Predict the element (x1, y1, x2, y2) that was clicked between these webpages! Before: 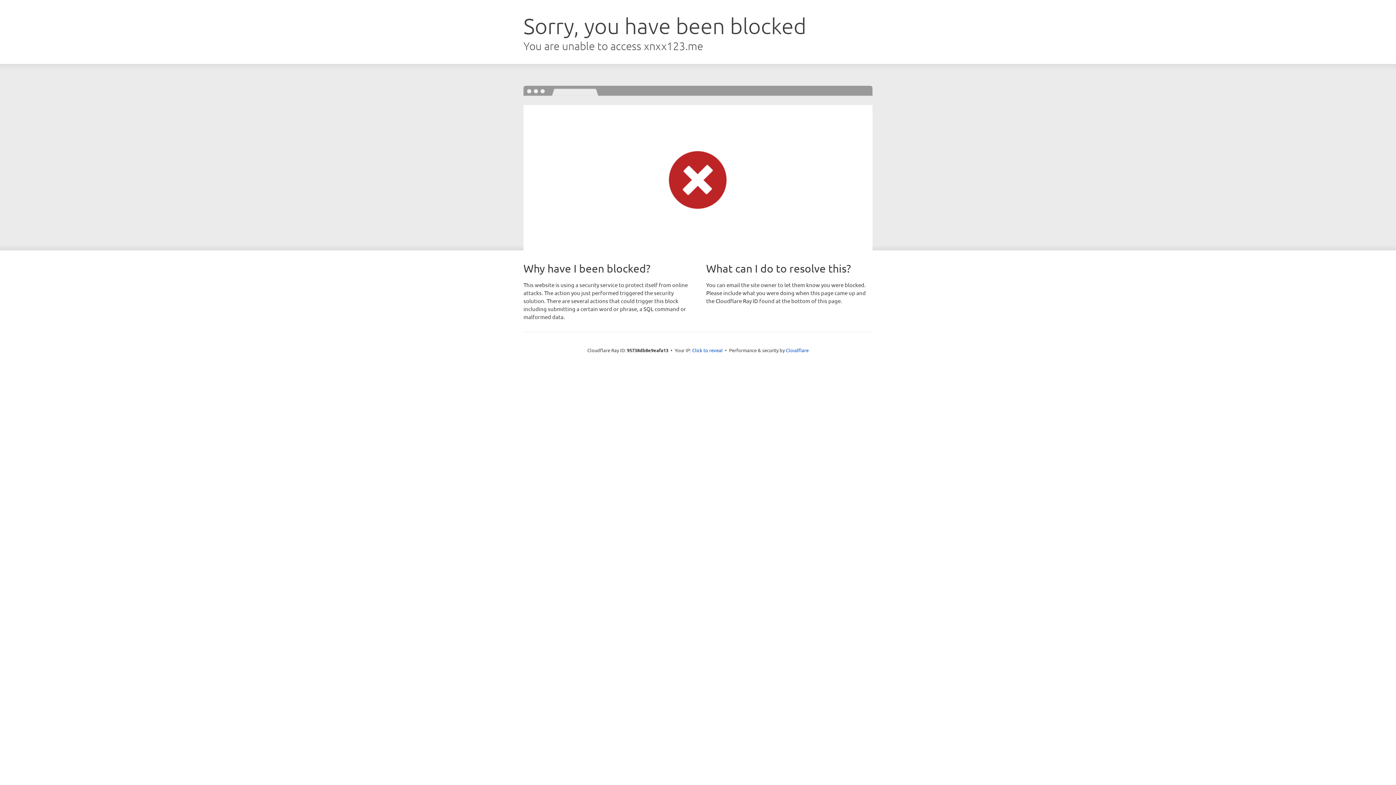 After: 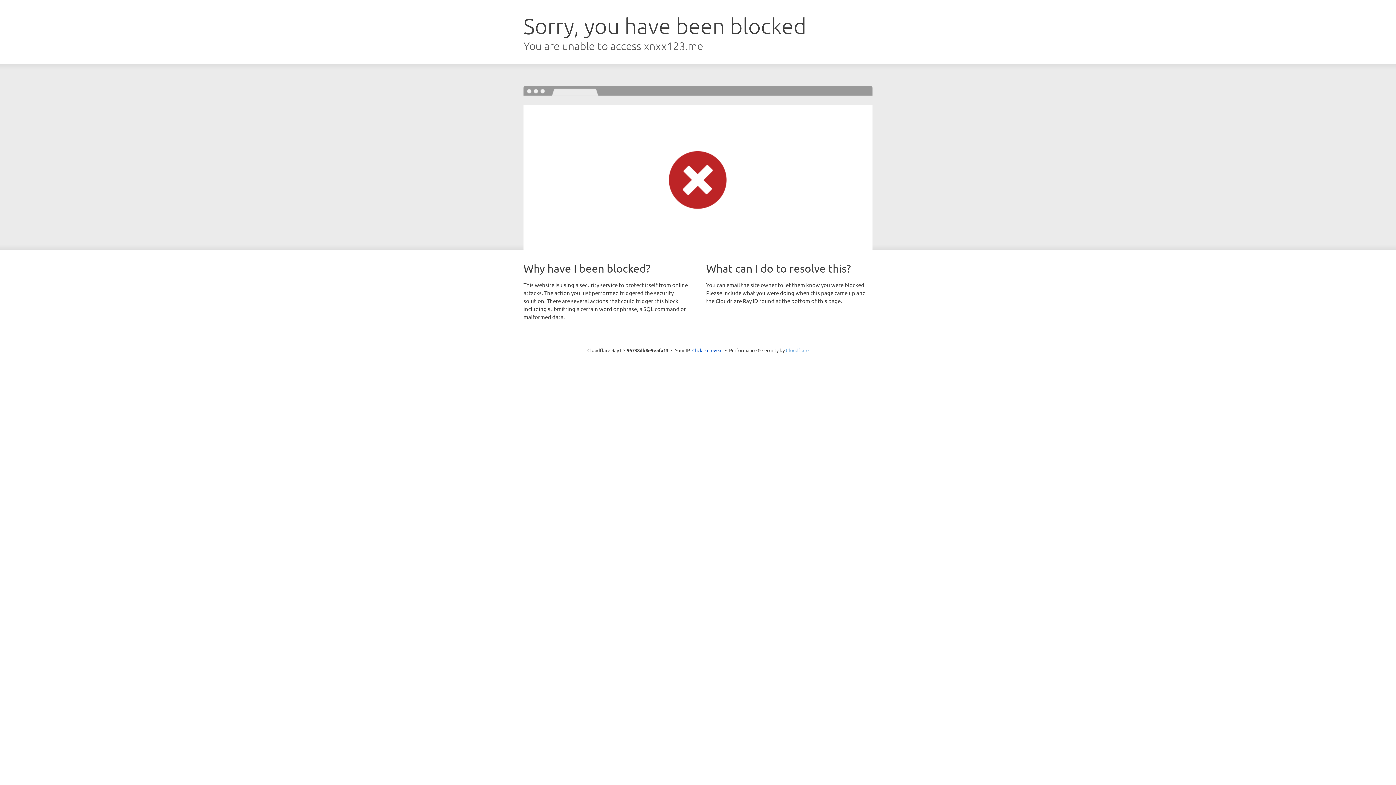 Action: label: Cloudflare bbox: (786, 347, 808, 353)